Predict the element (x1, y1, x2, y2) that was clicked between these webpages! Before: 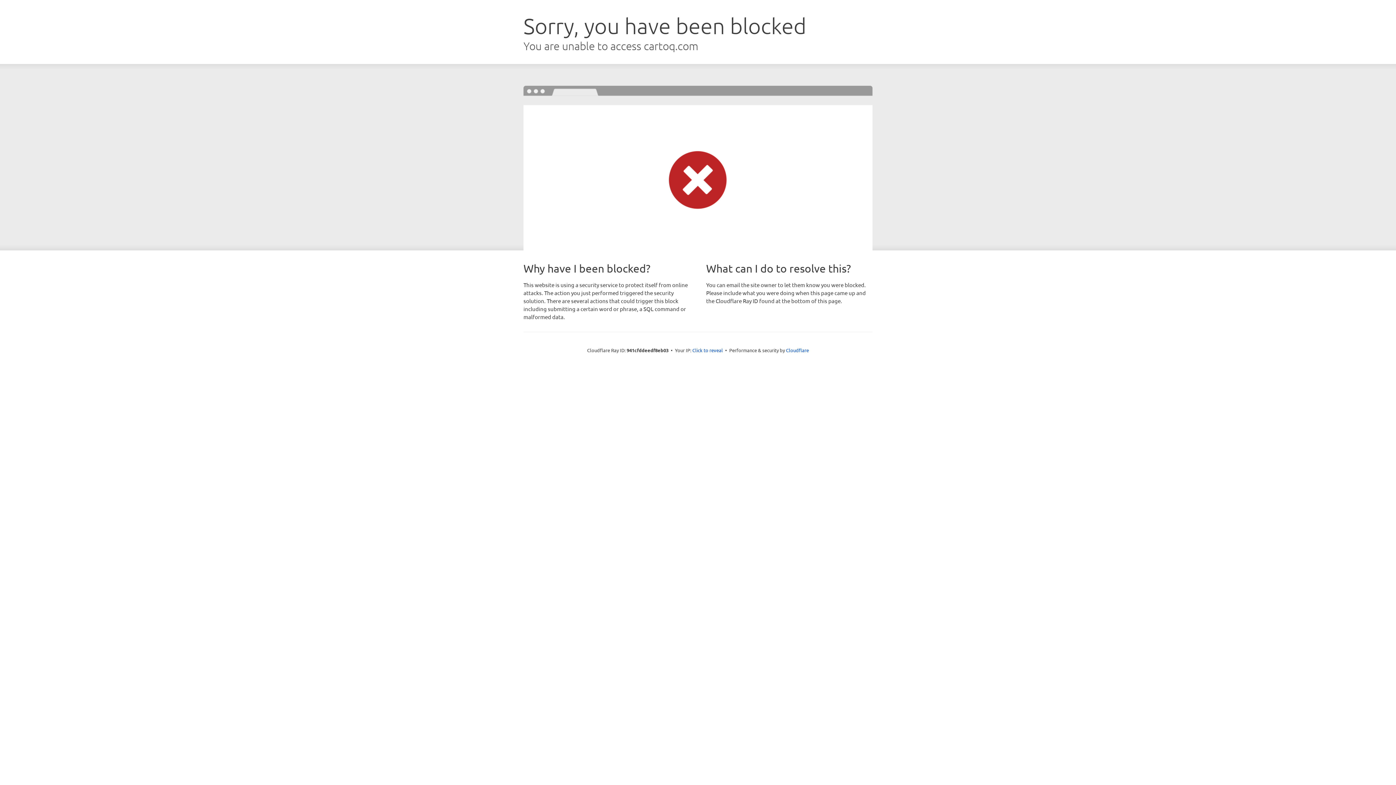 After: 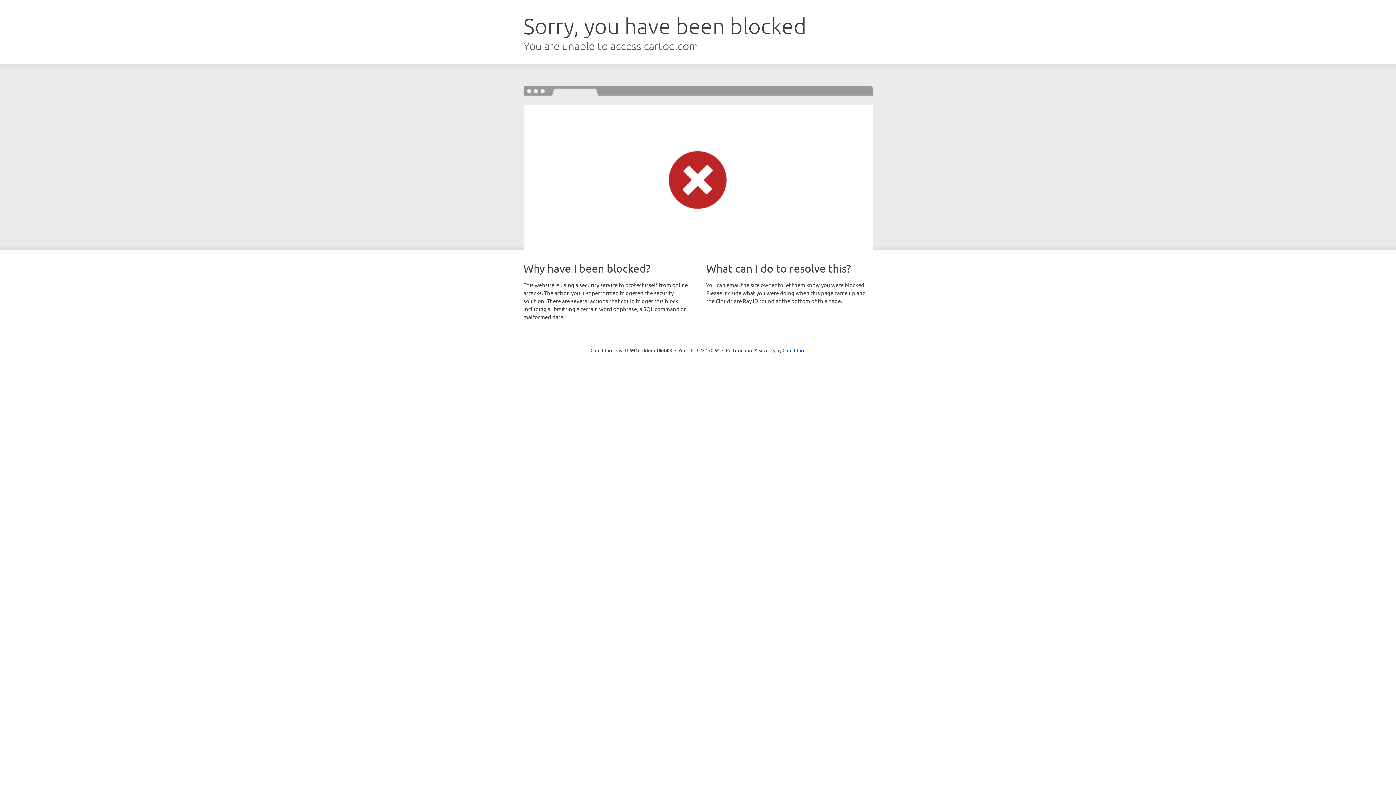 Action: label: Click to reveal bbox: (692, 346, 723, 353)